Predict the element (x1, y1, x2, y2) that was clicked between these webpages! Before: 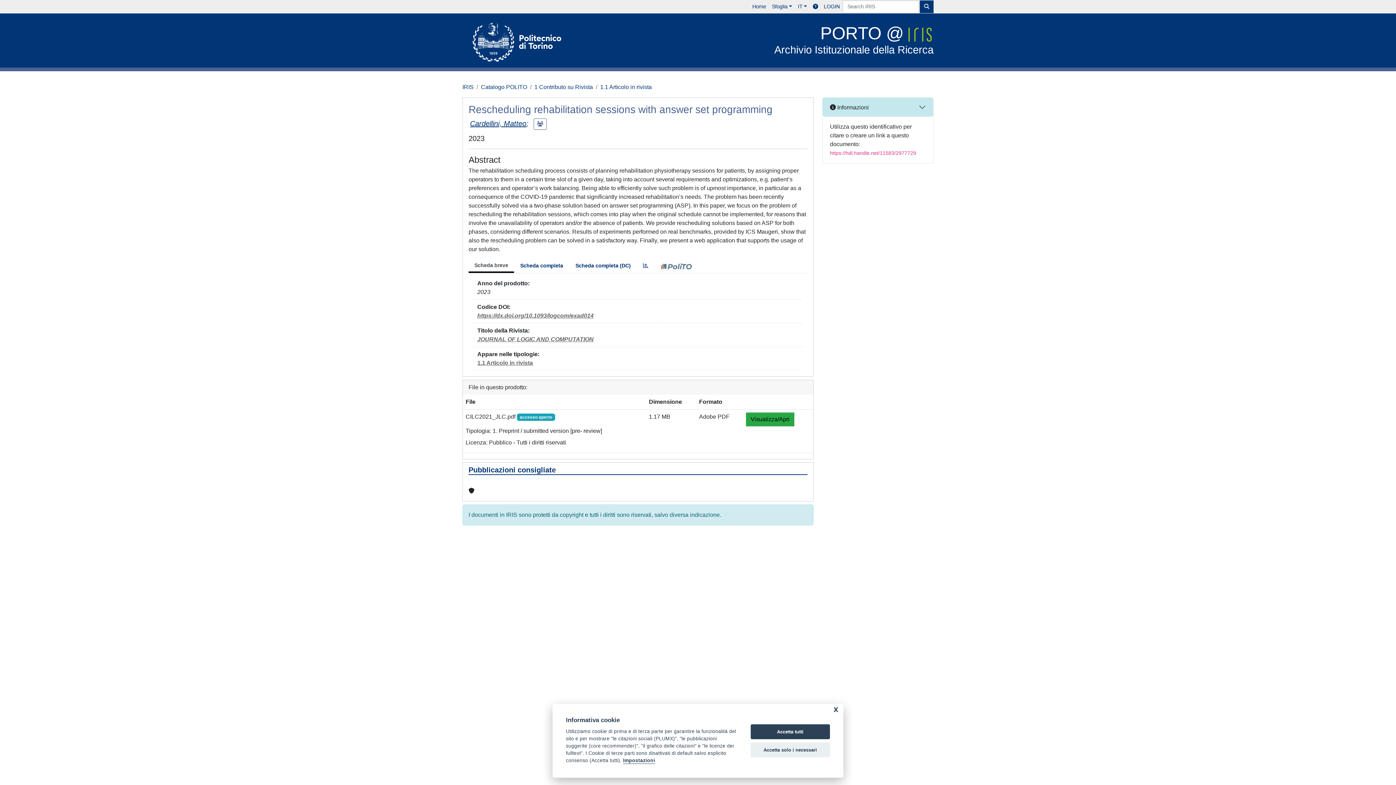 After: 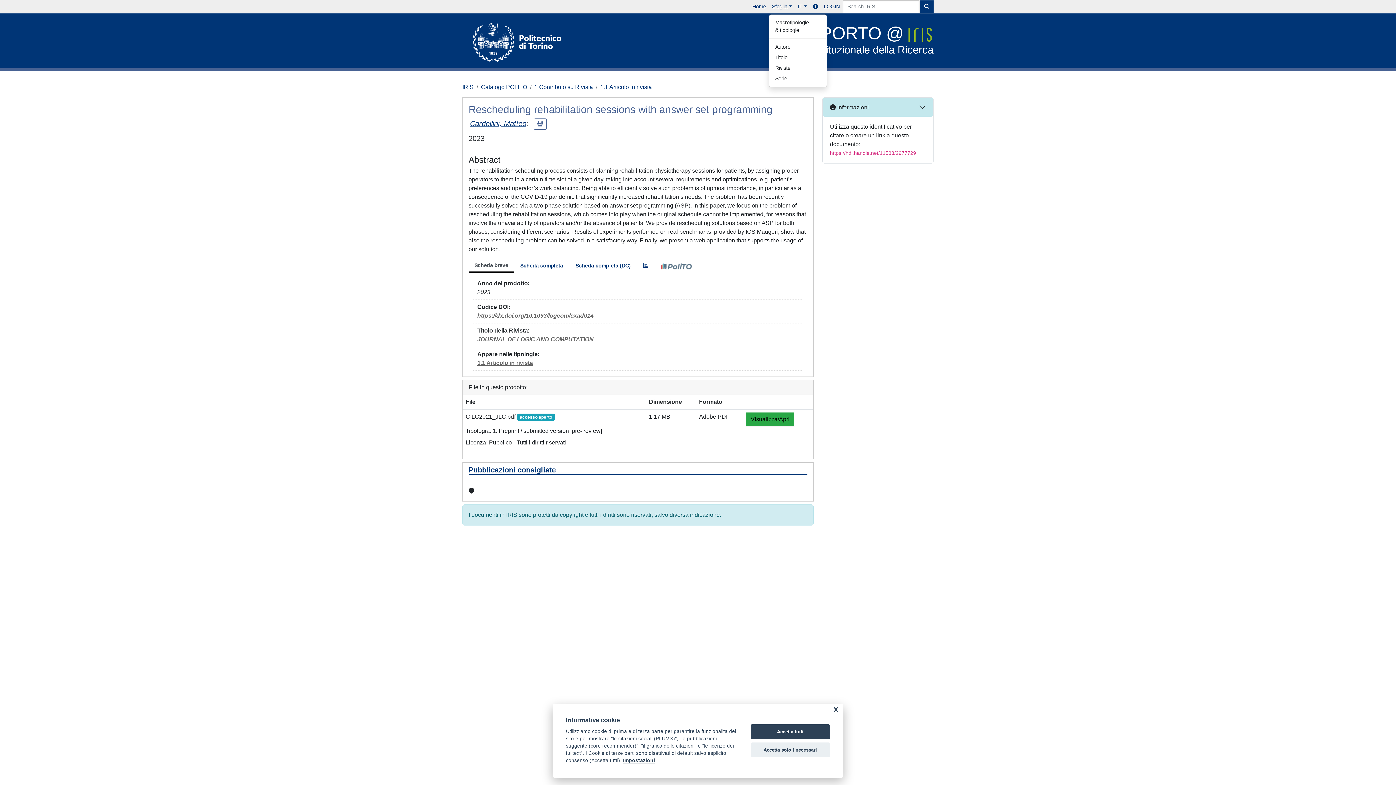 Action: bbox: (769, 0, 795, 13) label: Sfoglia